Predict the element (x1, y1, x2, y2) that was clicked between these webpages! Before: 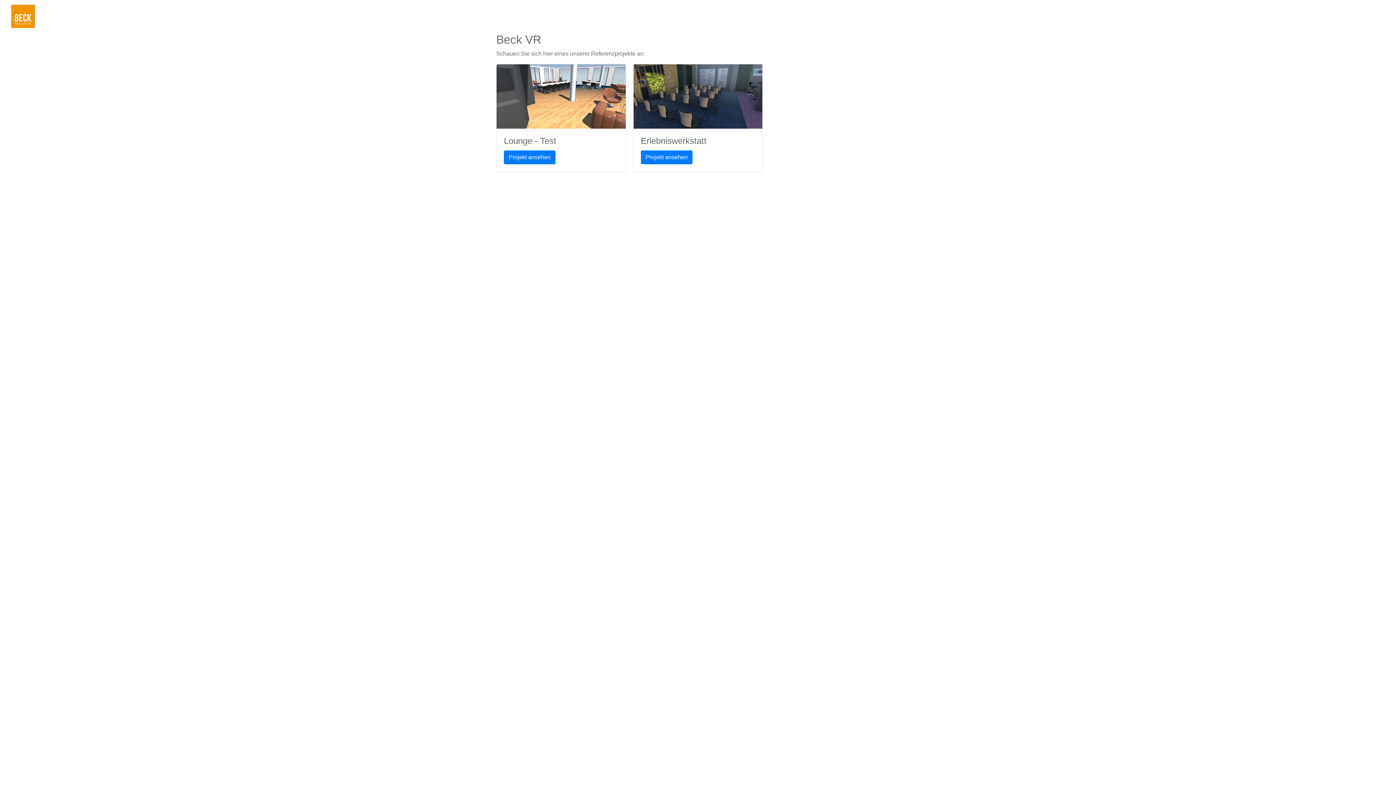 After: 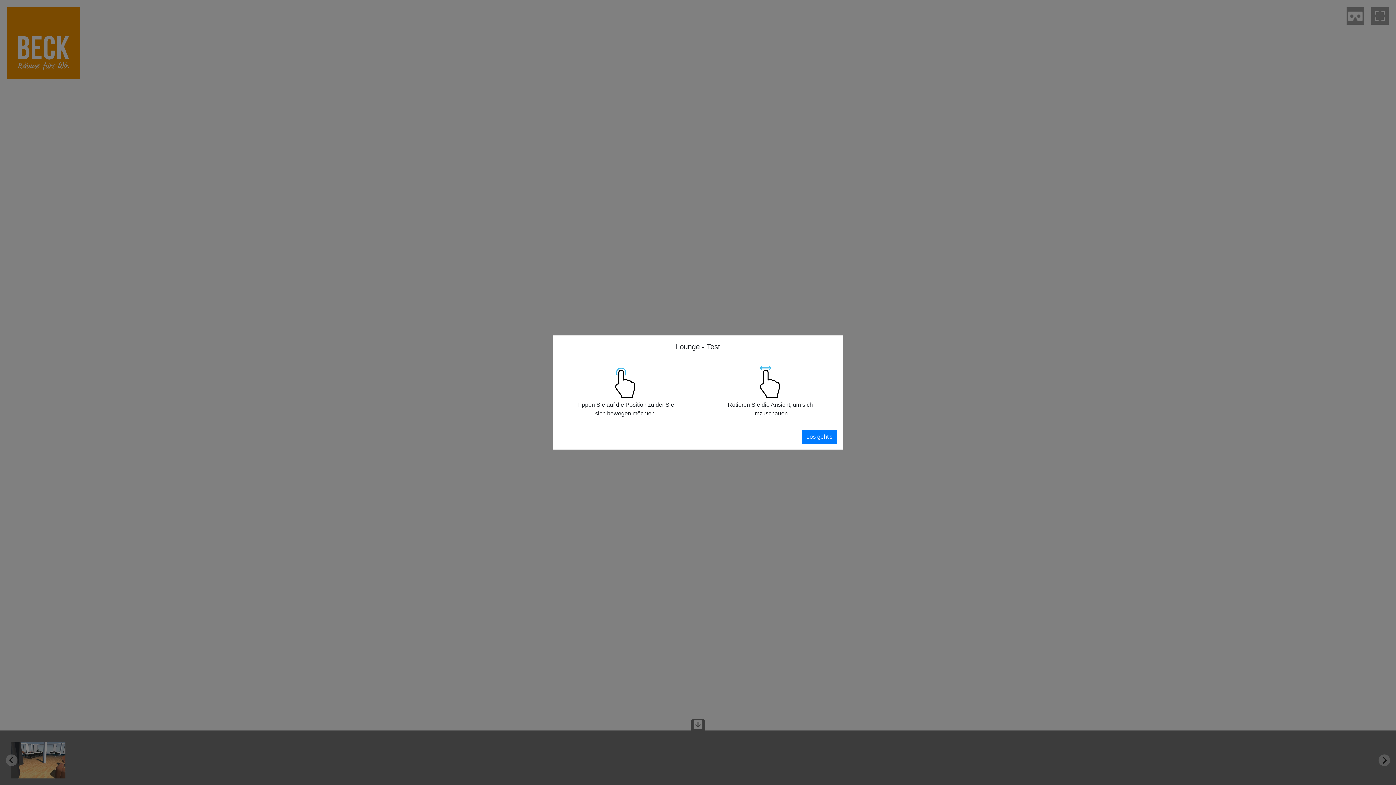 Action: bbox: (504, 150, 555, 164) label: Projekt ansehen